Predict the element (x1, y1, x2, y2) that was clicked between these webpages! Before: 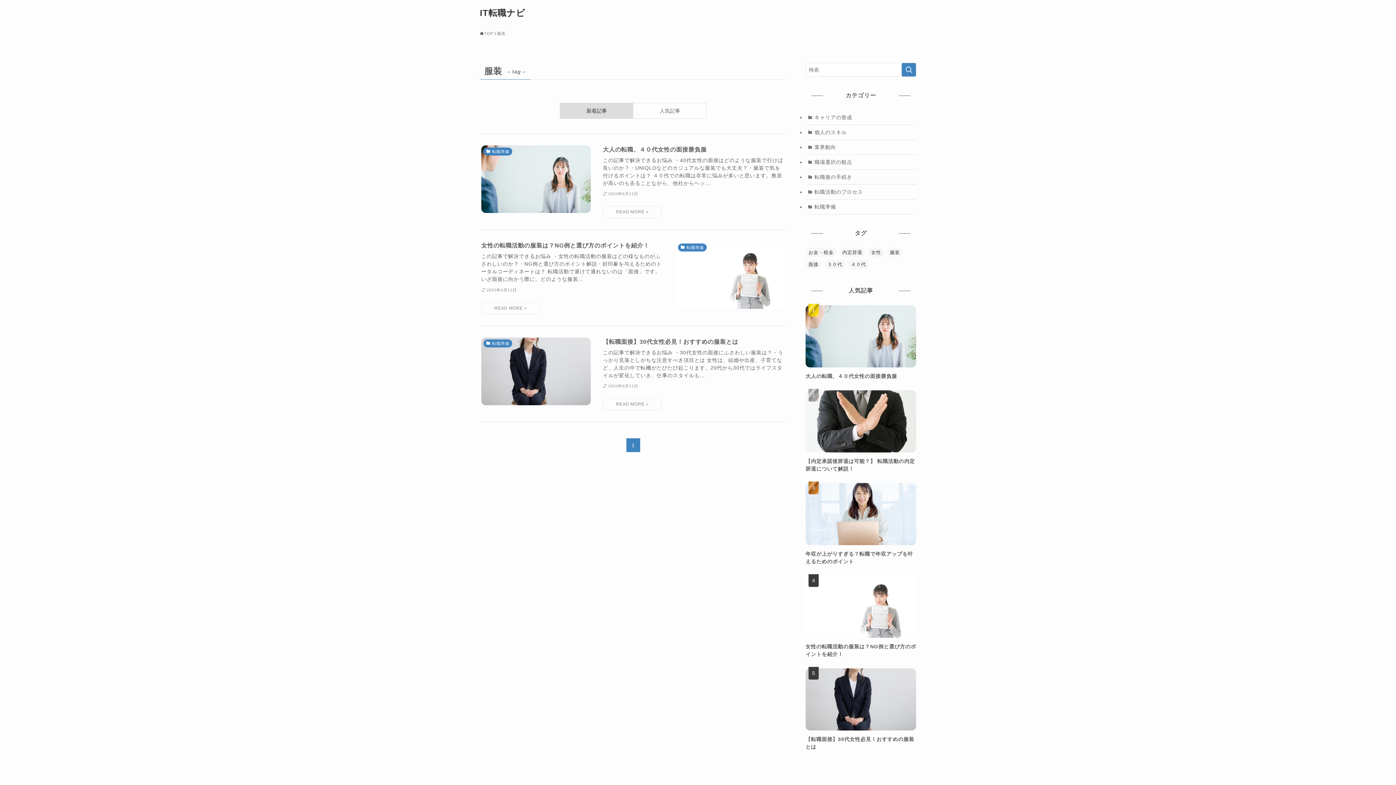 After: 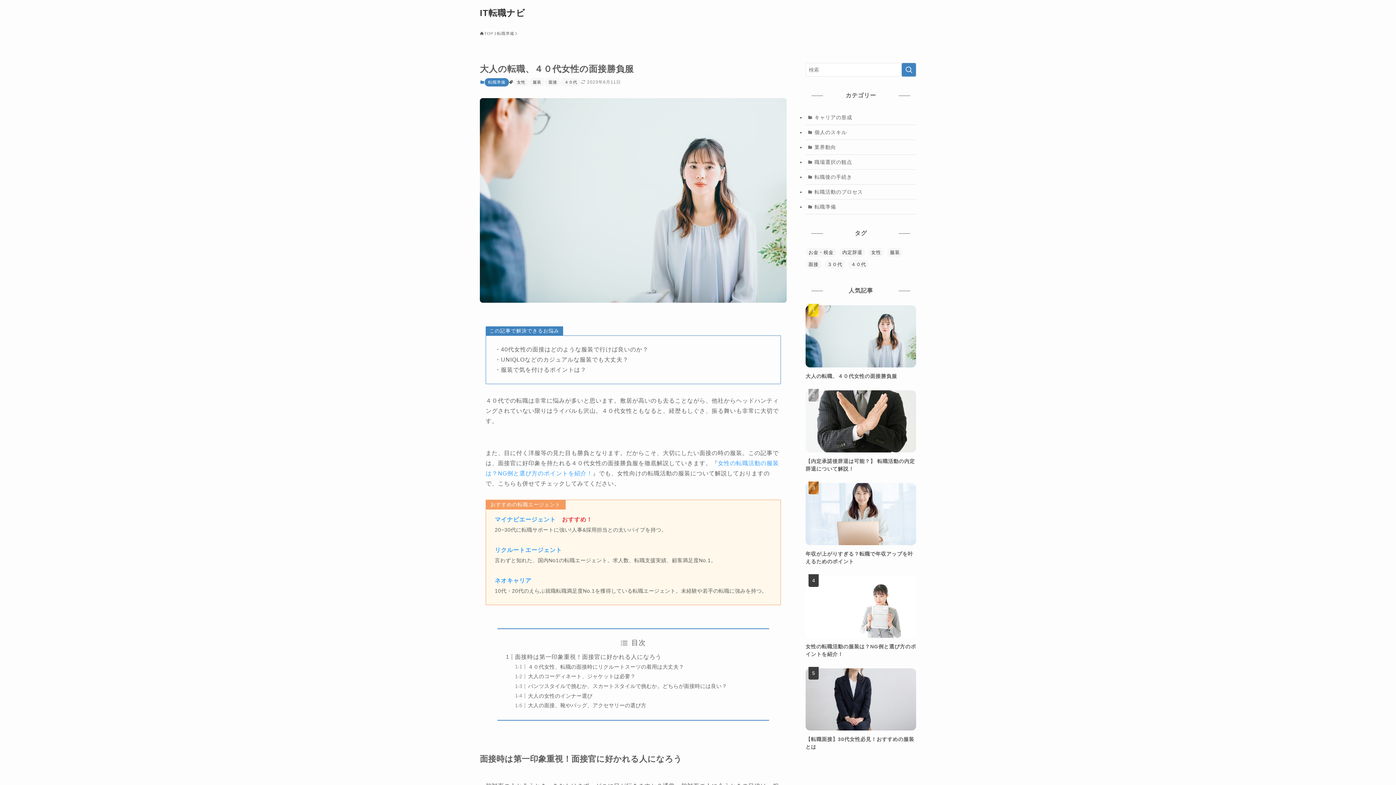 Action: bbox: (480, 145, 786, 217) label: 転職準備
大人の転職、４０代女性の面接勝負服
この記事で解決できるお悩み ・40代女性の面接はどのような服装で行けば良いのか？・UNIQLOなどのカジュアルな服装でも大丈夫？・服装で気を付けるポイントは？ ４０代での転職は非常に悩みが多いと思います。敷居が高いのも去ることながら、他社からヘッ...
2023年6月11日